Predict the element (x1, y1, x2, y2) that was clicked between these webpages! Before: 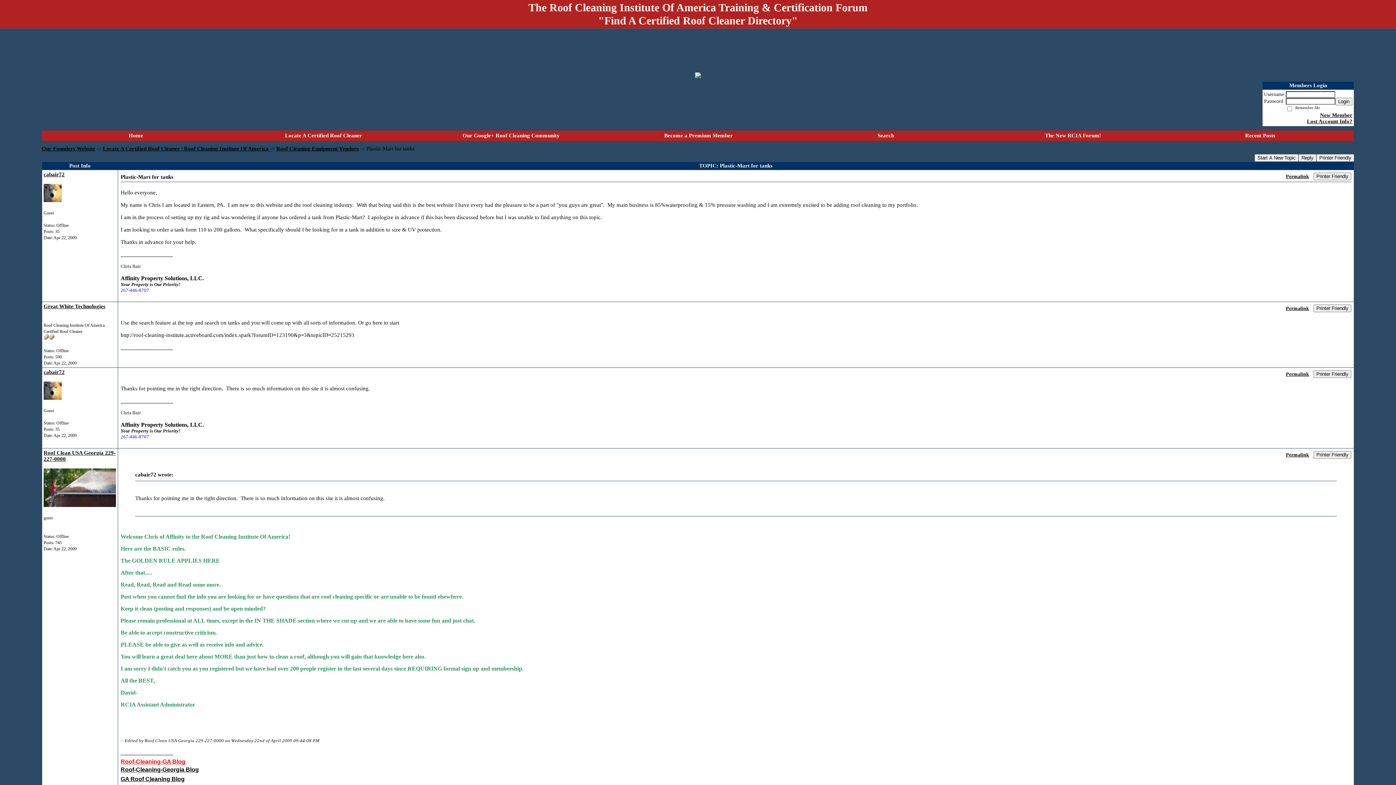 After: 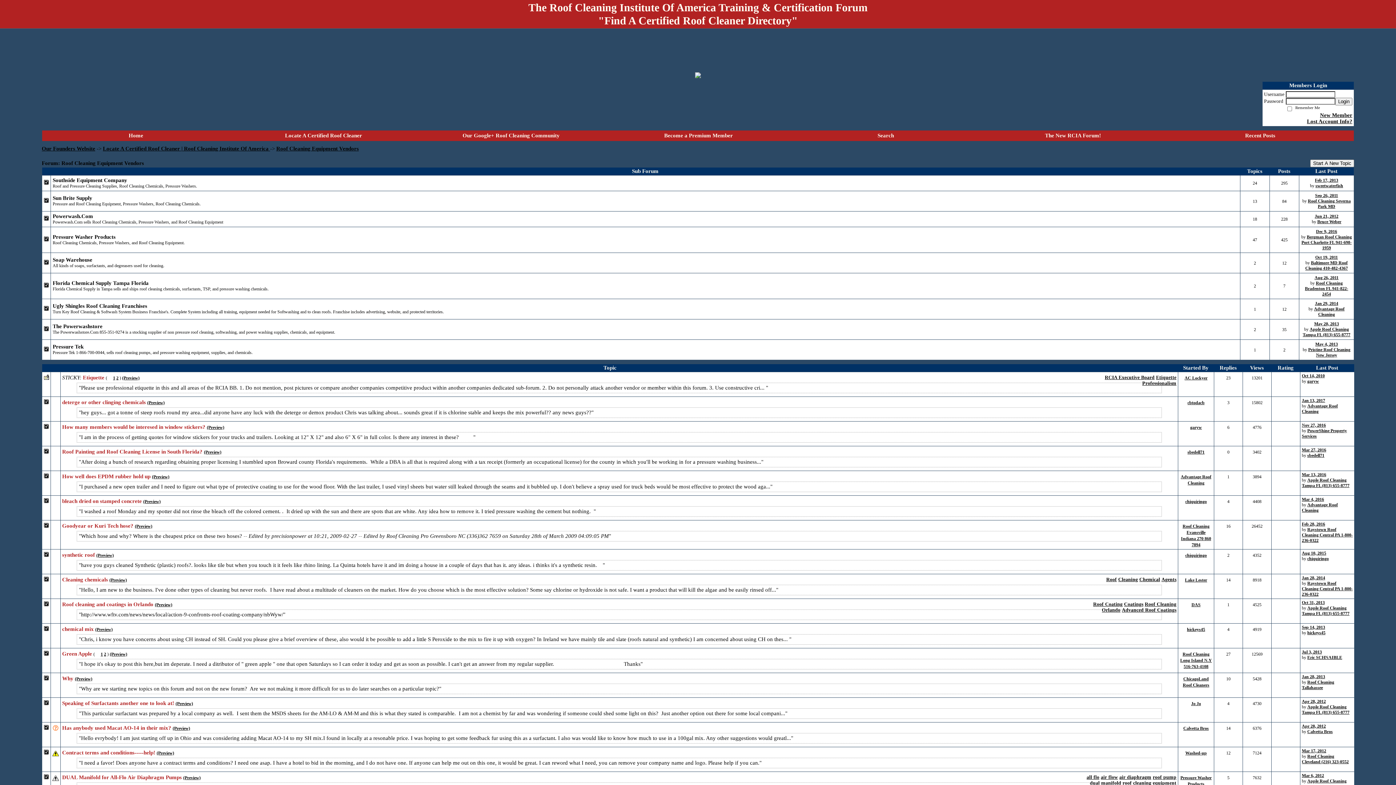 Action: label: Roof Cleaning Equipment Vendors bbox: (276, 145, 358, 151)